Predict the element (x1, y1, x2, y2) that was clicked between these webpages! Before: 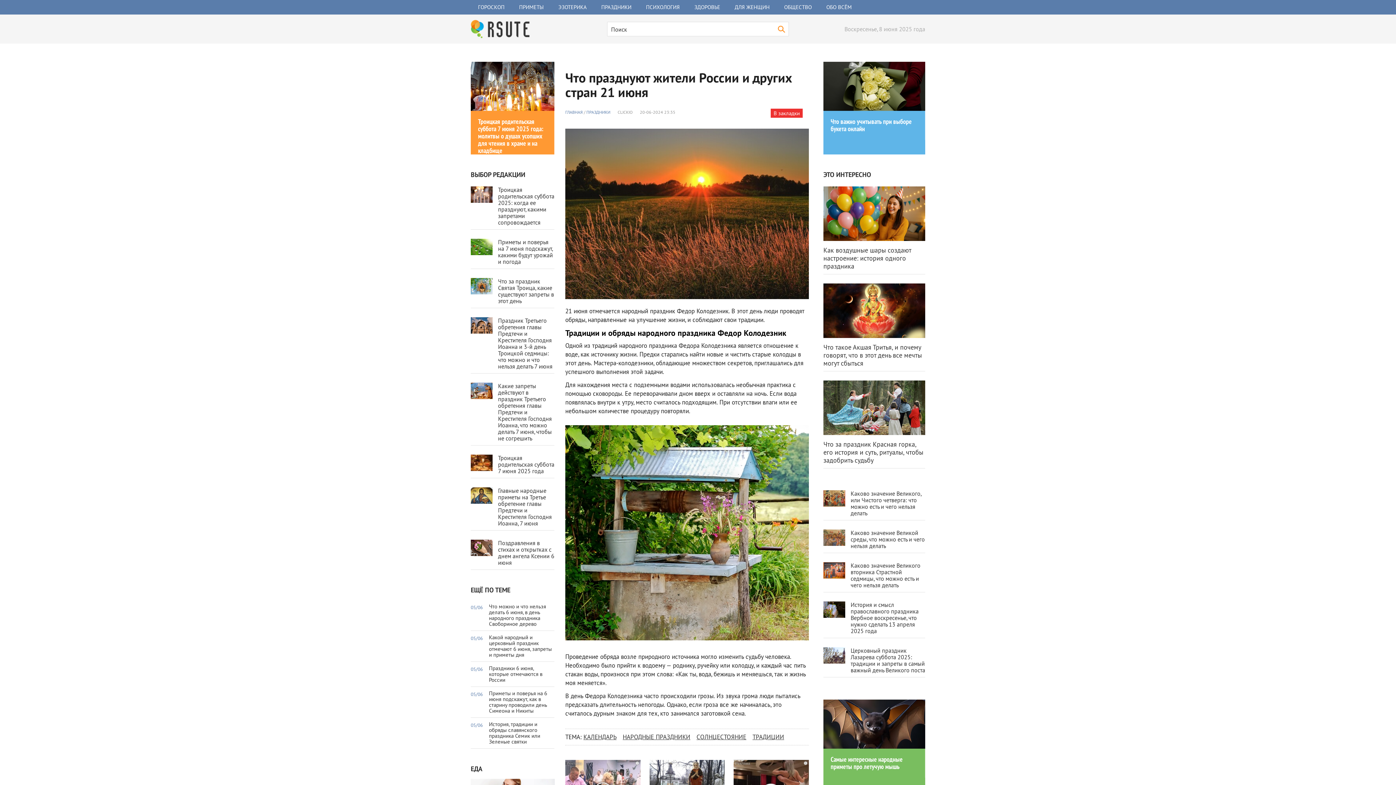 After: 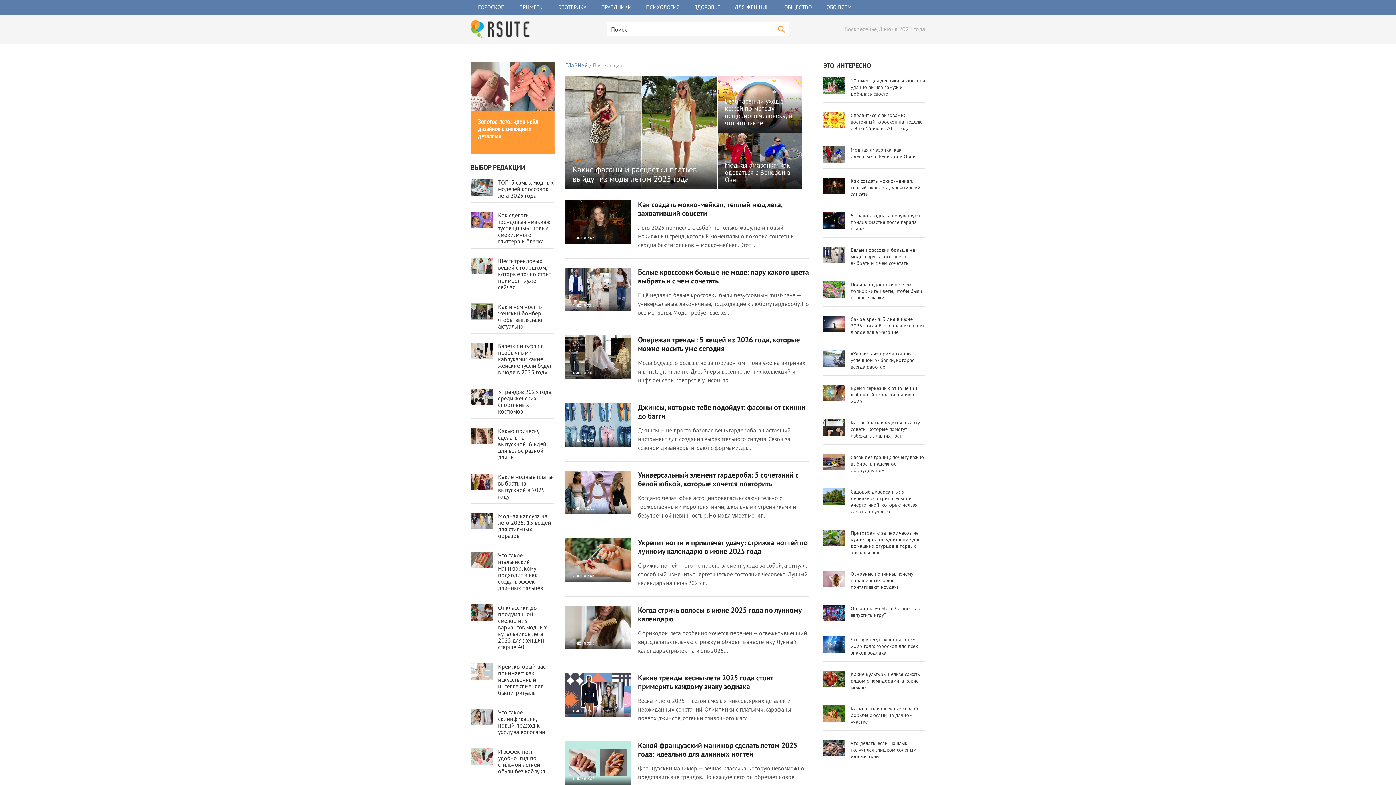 Action: label: ДЛЯ ЖЕНЩИН bbox: (727, 0, 777, 14)